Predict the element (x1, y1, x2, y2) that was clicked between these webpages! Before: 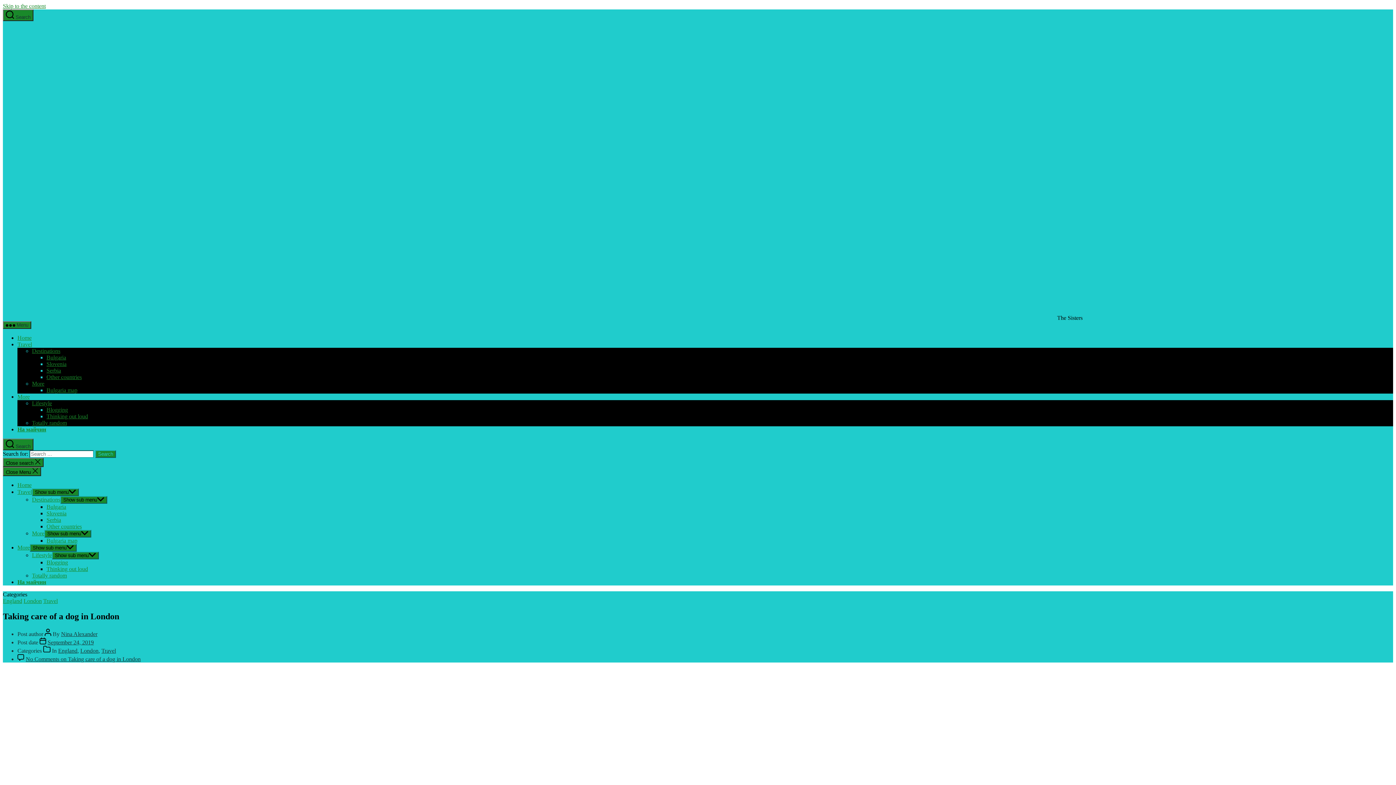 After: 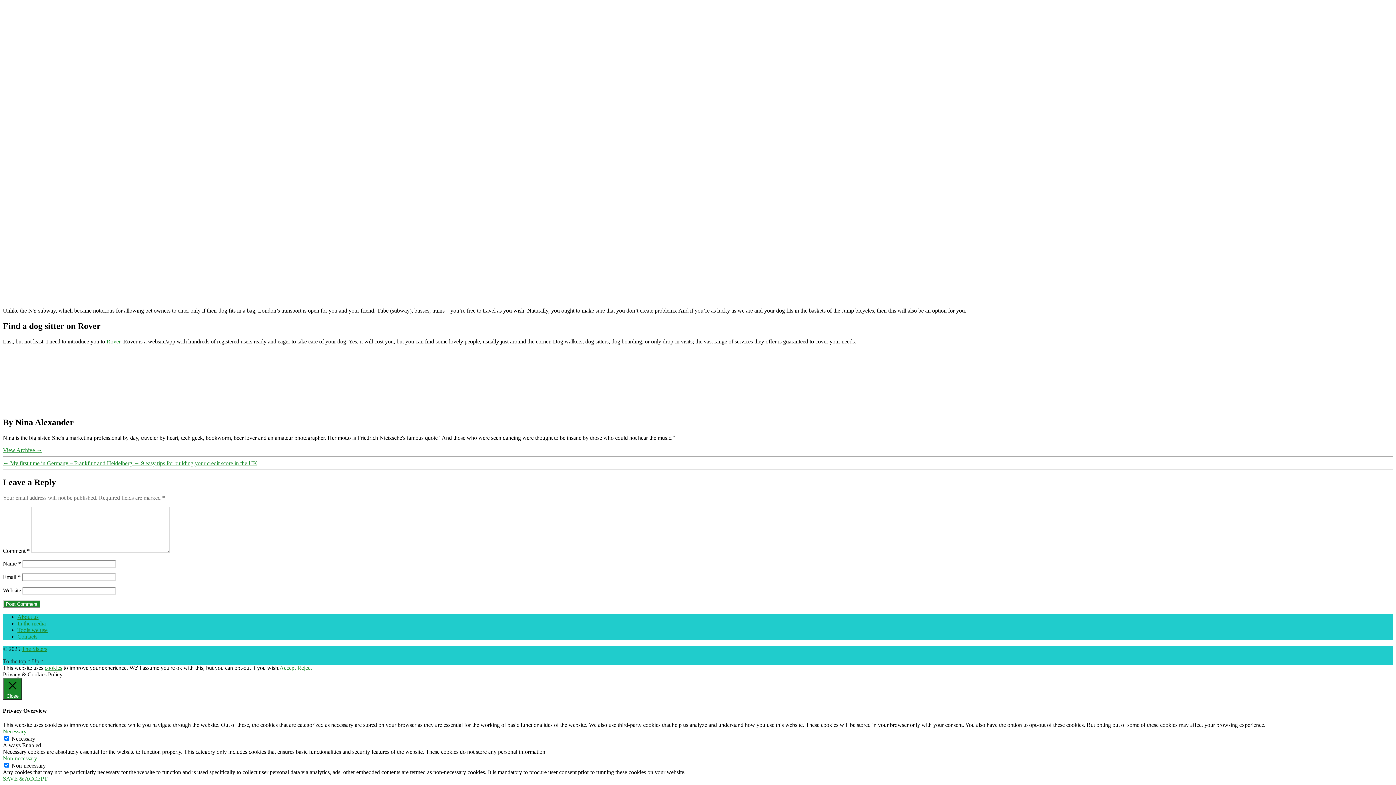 Action: label: No Comments on Taking care of a dog in London bbox: (25, 656, 140, 662)